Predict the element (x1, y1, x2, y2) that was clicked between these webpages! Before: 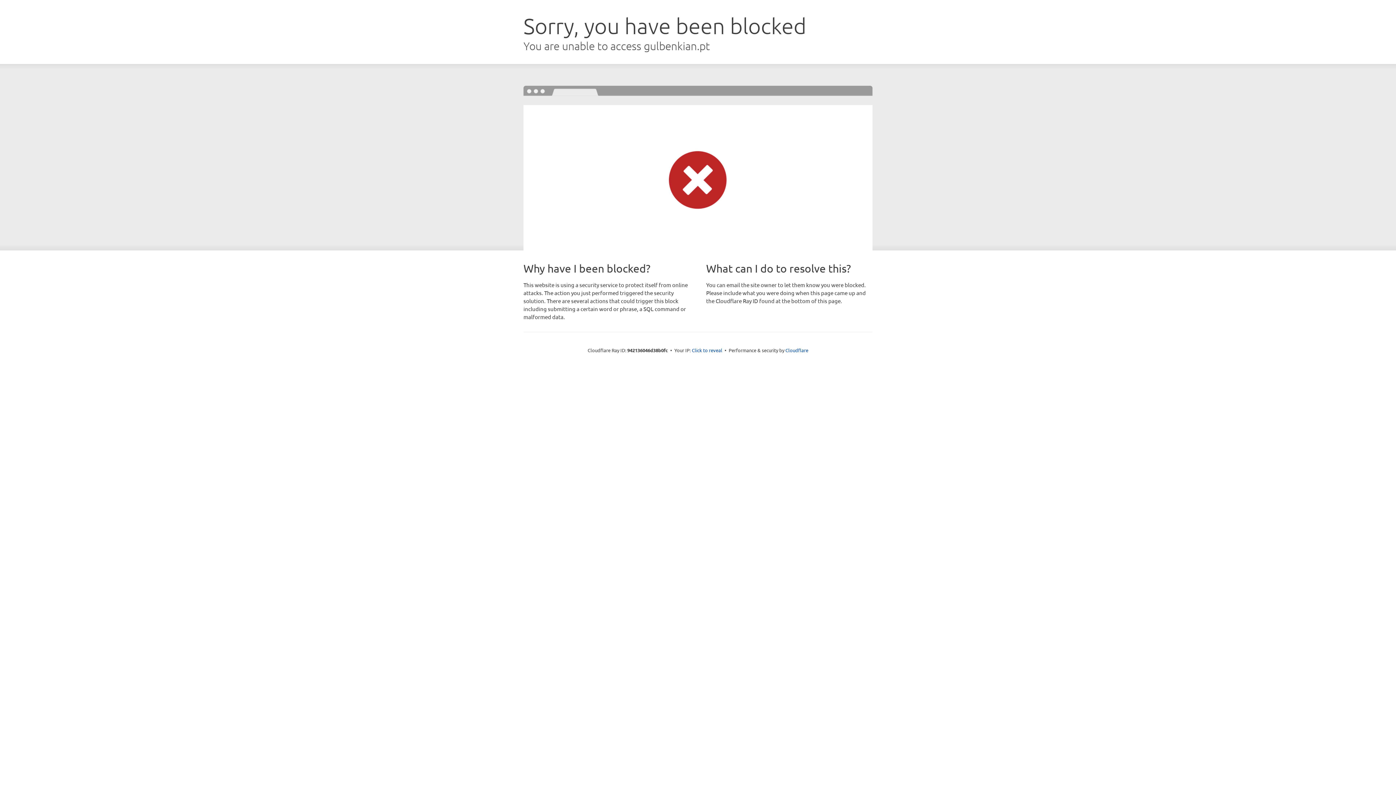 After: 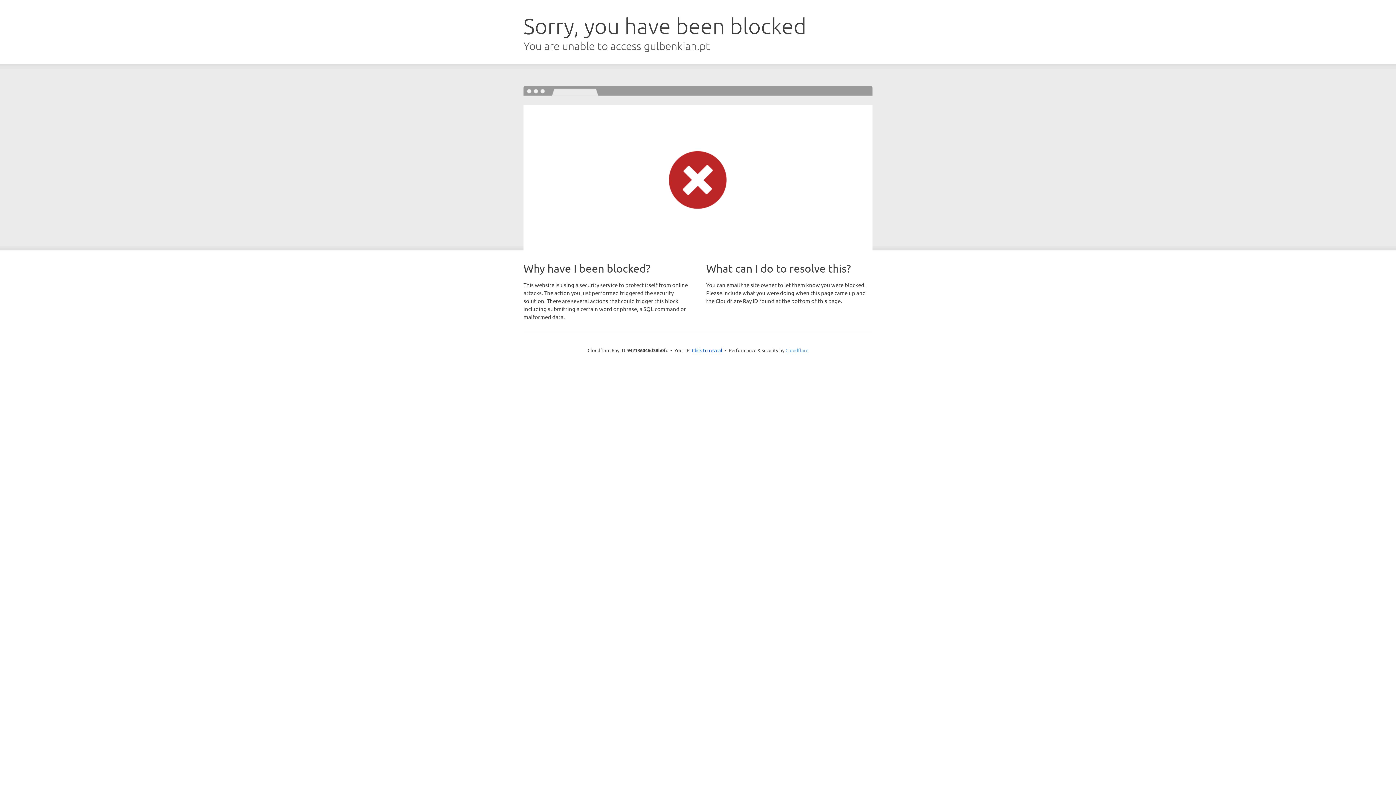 Action: label: Cloudflare bbox: (785, 347, 808, 353)